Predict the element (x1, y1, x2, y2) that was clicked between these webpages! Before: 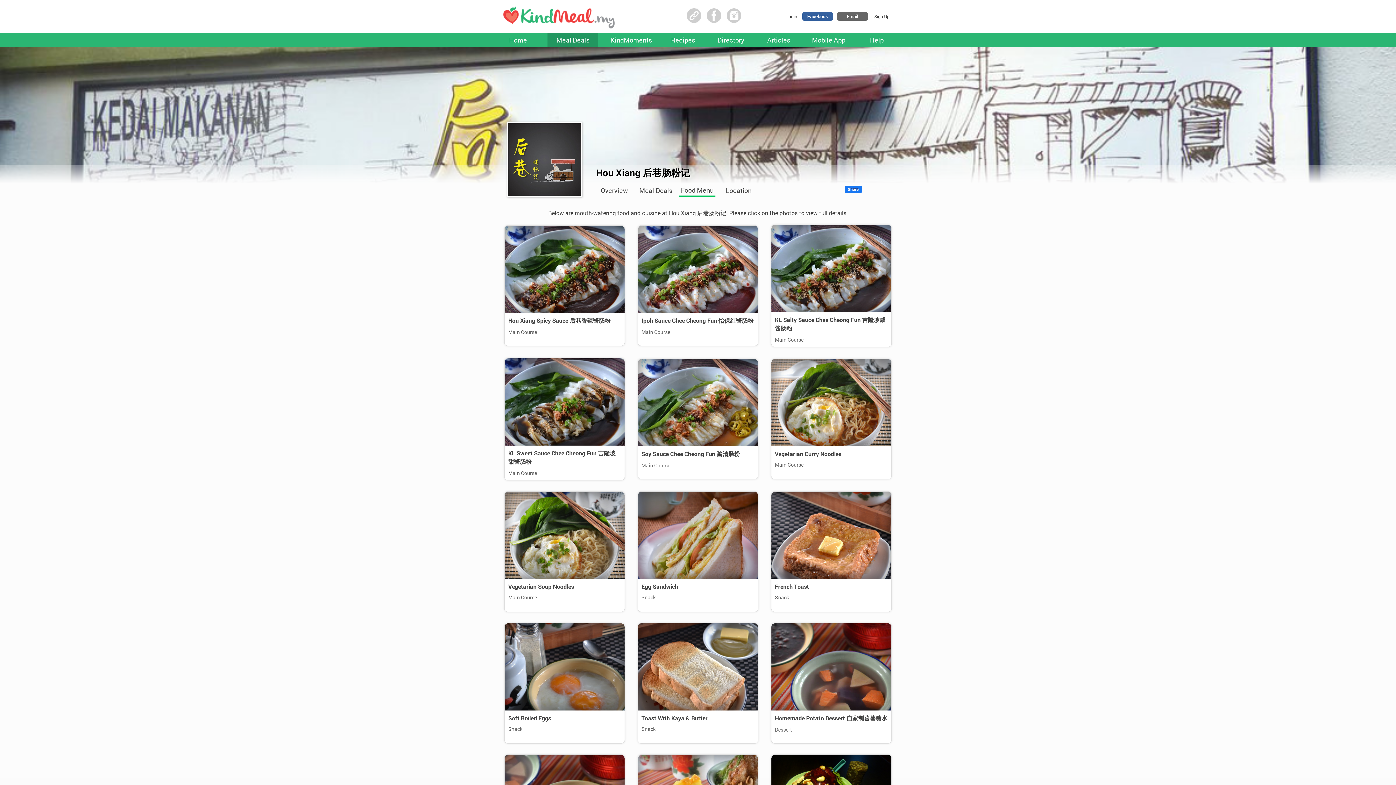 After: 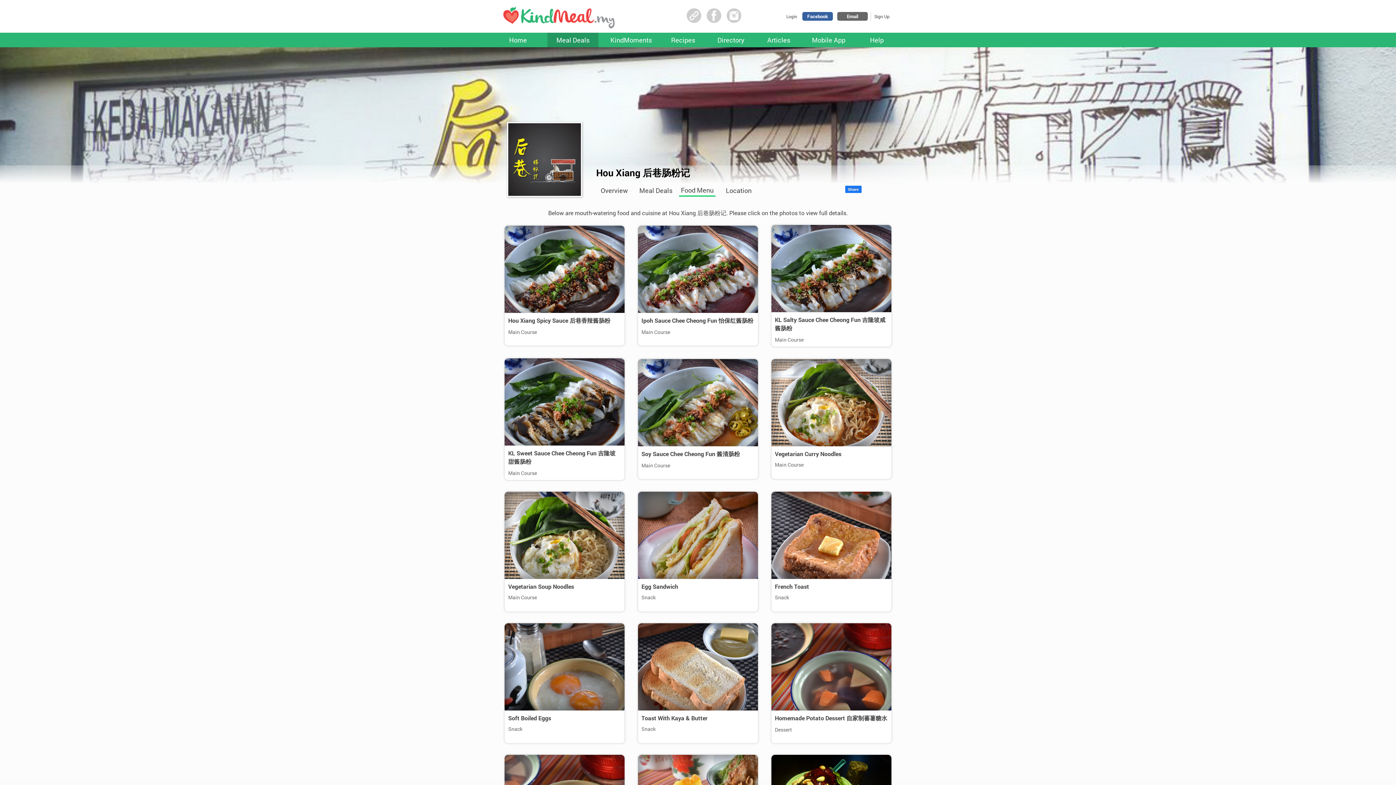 Action: label: Food Menu bbox: (681, 185, 713, 194)